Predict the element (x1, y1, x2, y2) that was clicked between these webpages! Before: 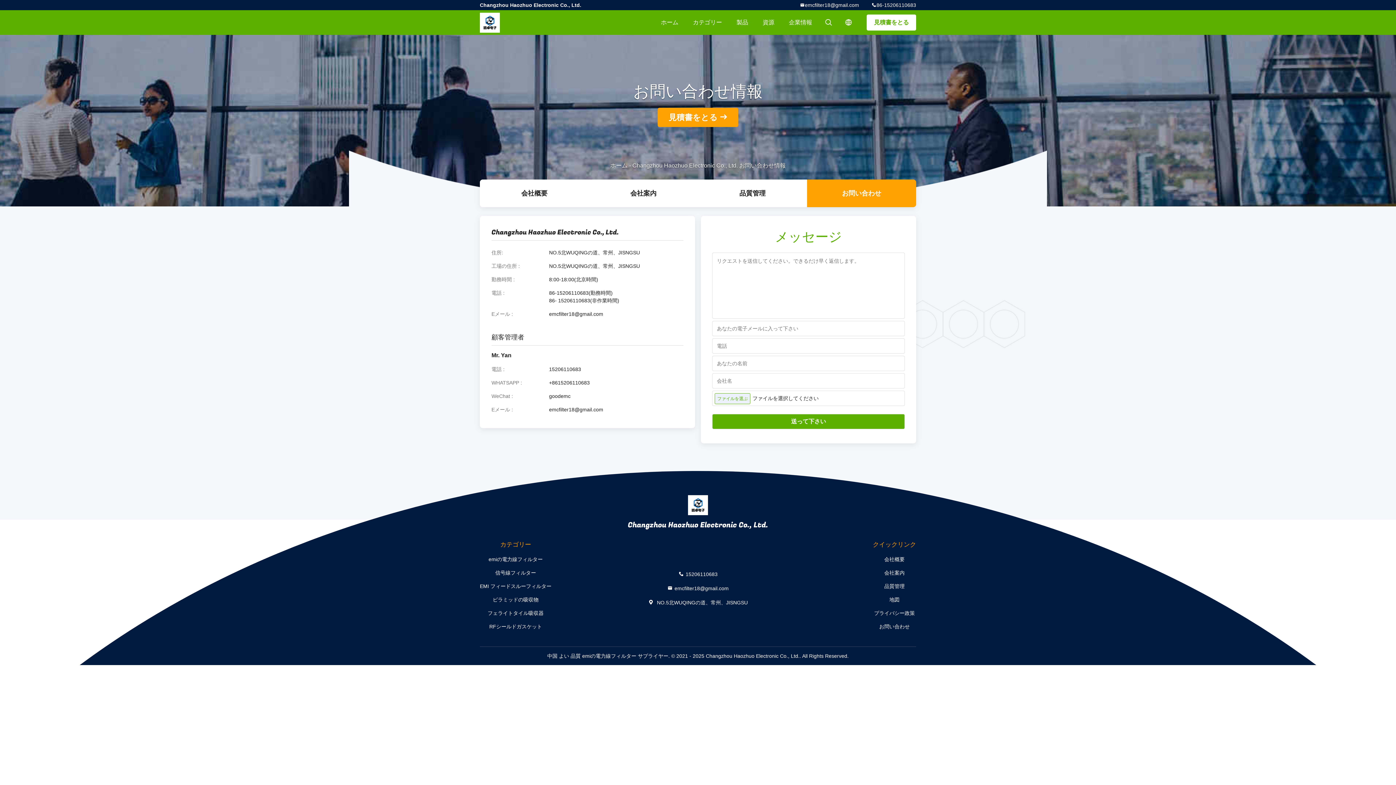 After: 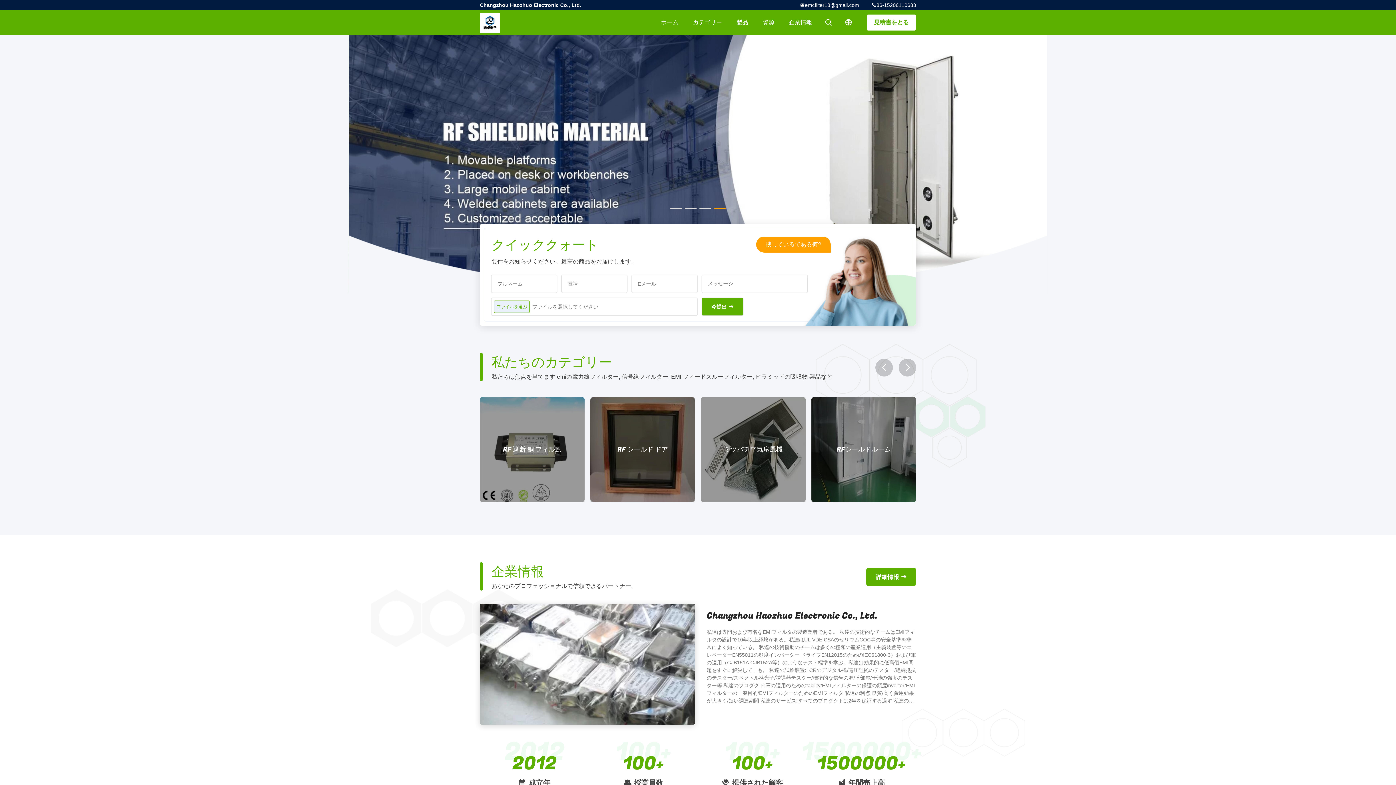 Action: bbox: (610, 162, 627, 168) label: ホーム